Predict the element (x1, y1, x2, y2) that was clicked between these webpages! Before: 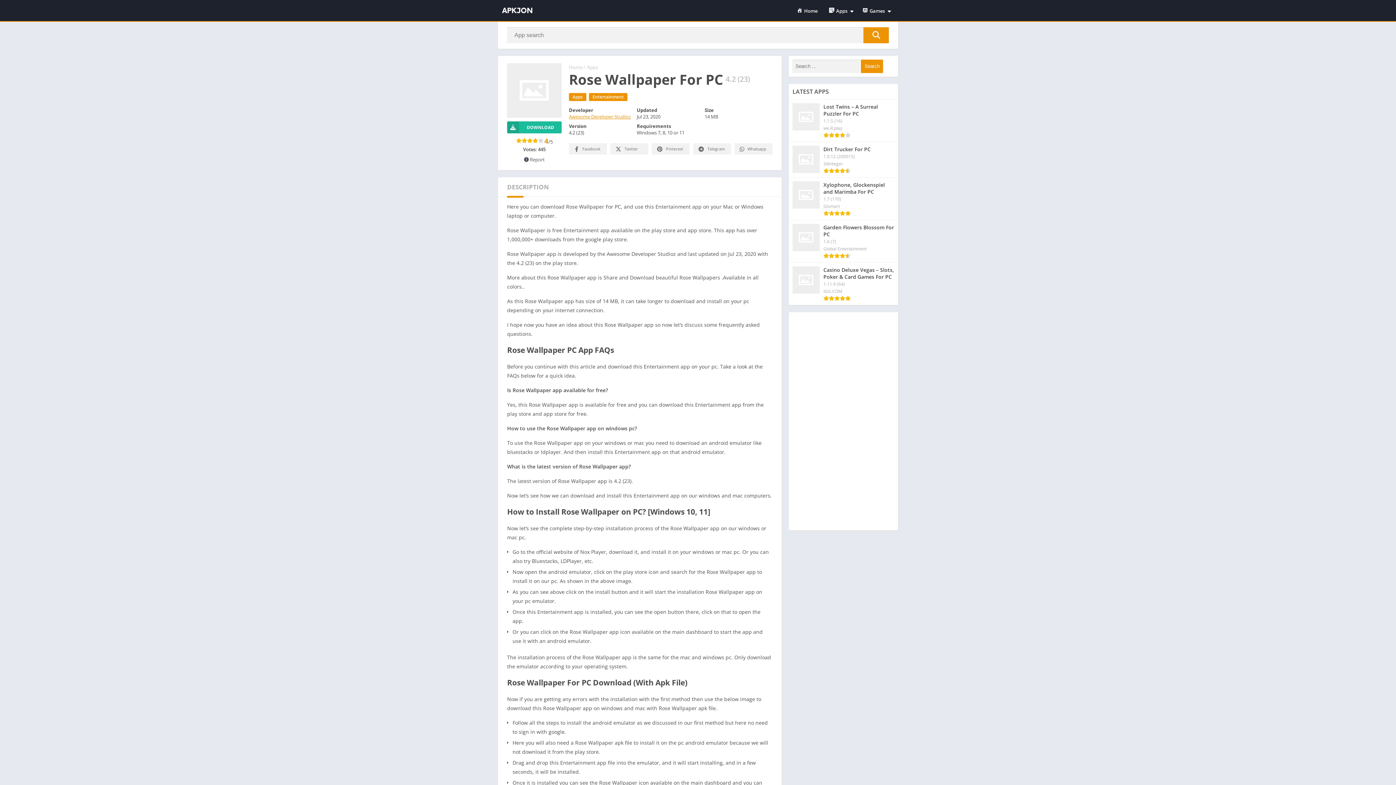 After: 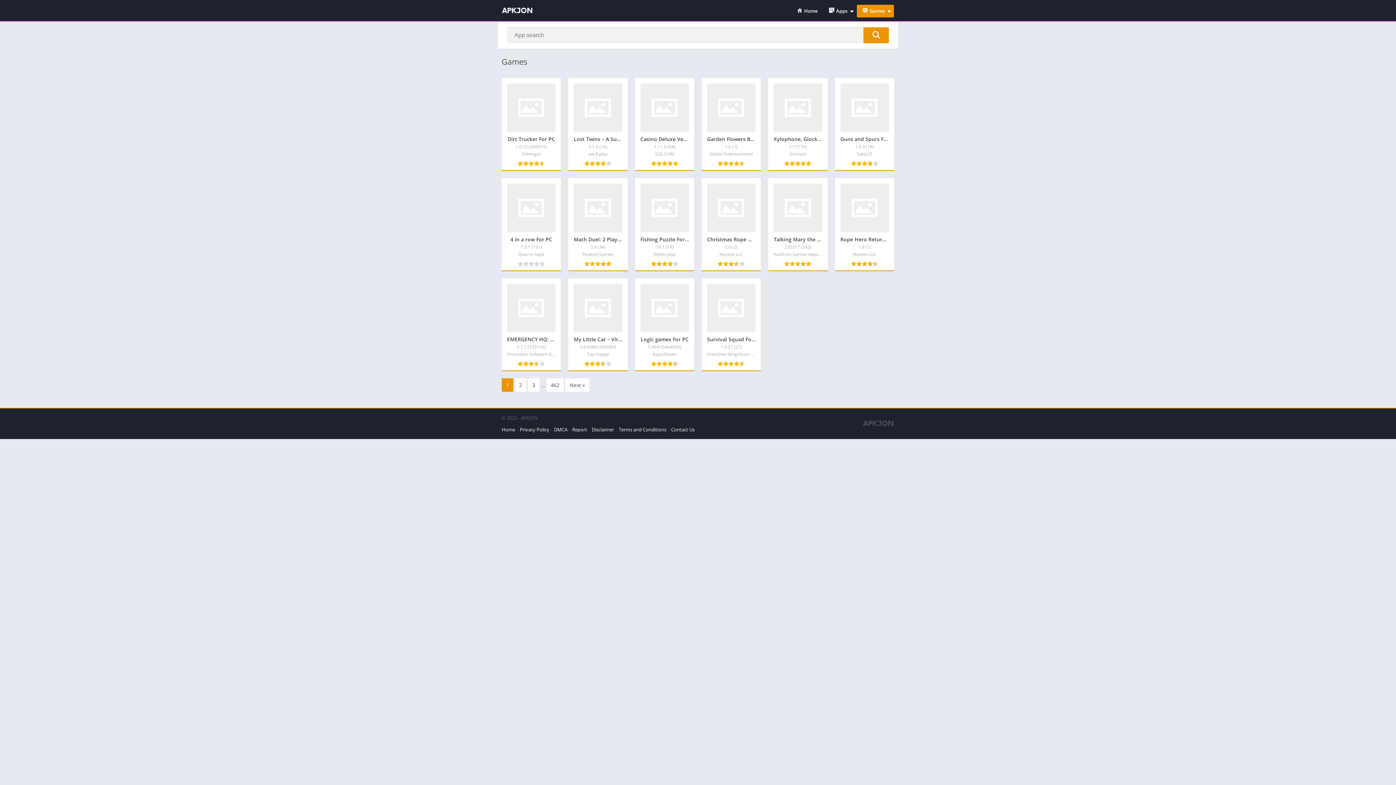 Action: bbox: (857, 4, 894, 17) label: Games